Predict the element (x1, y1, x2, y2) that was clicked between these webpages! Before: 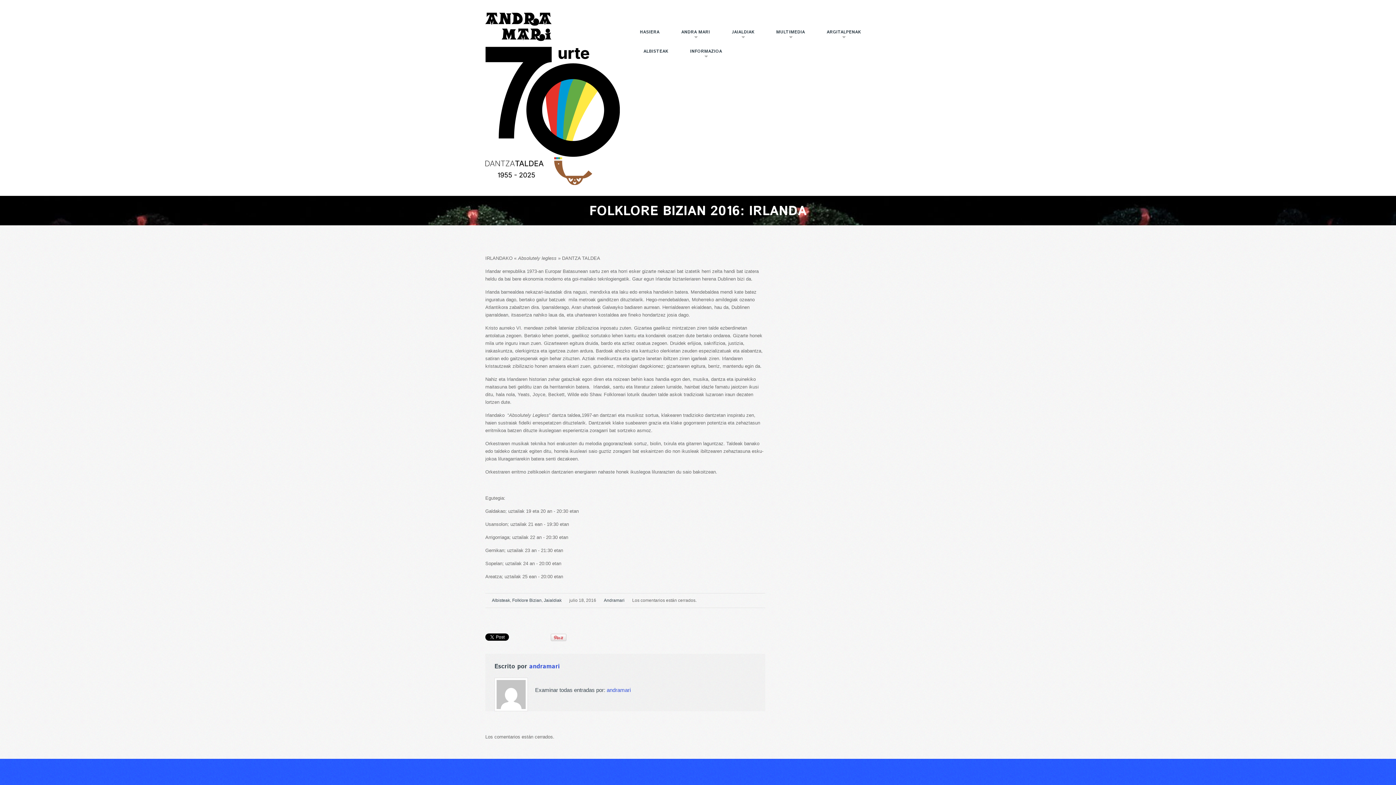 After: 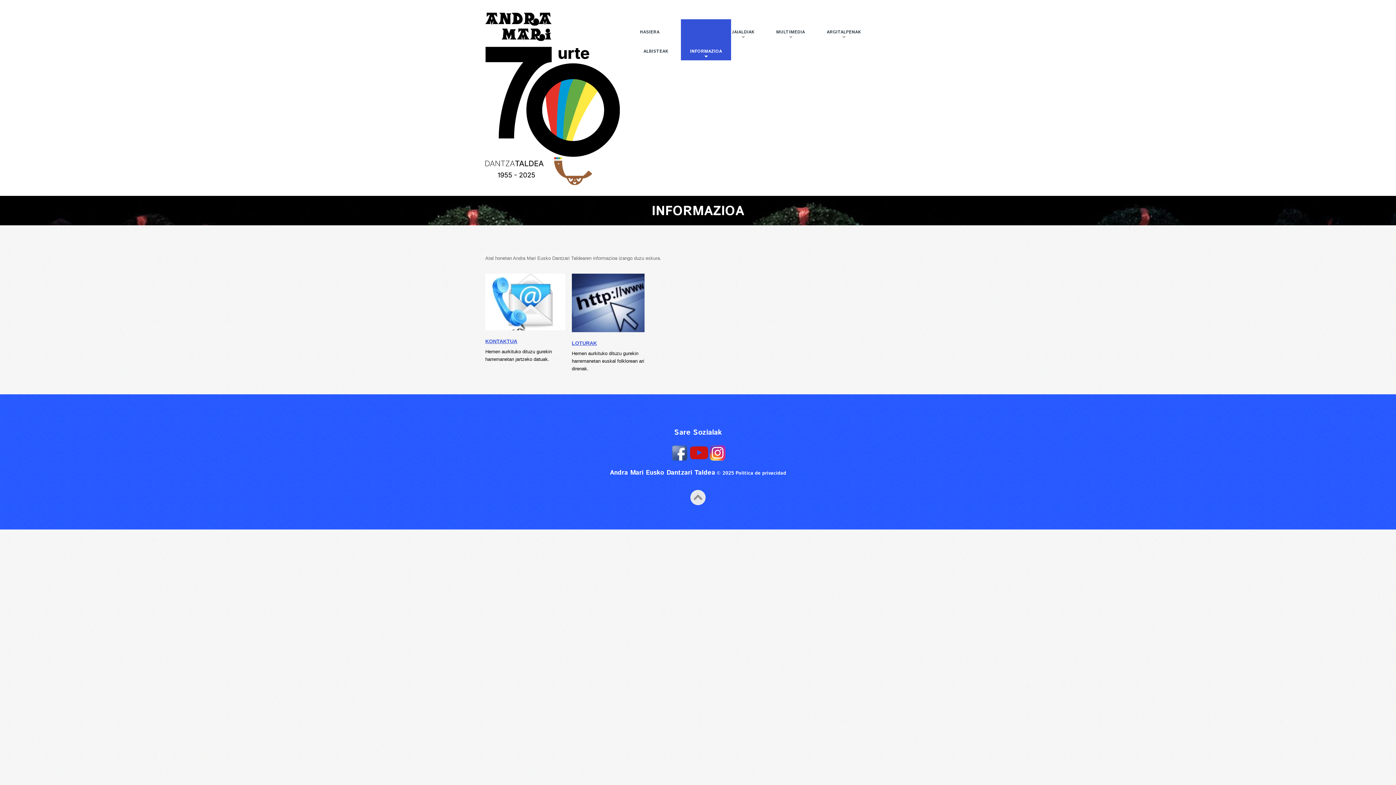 Action: label: INFORMAZIOA
» bbox: (681, 41, 731, 60)